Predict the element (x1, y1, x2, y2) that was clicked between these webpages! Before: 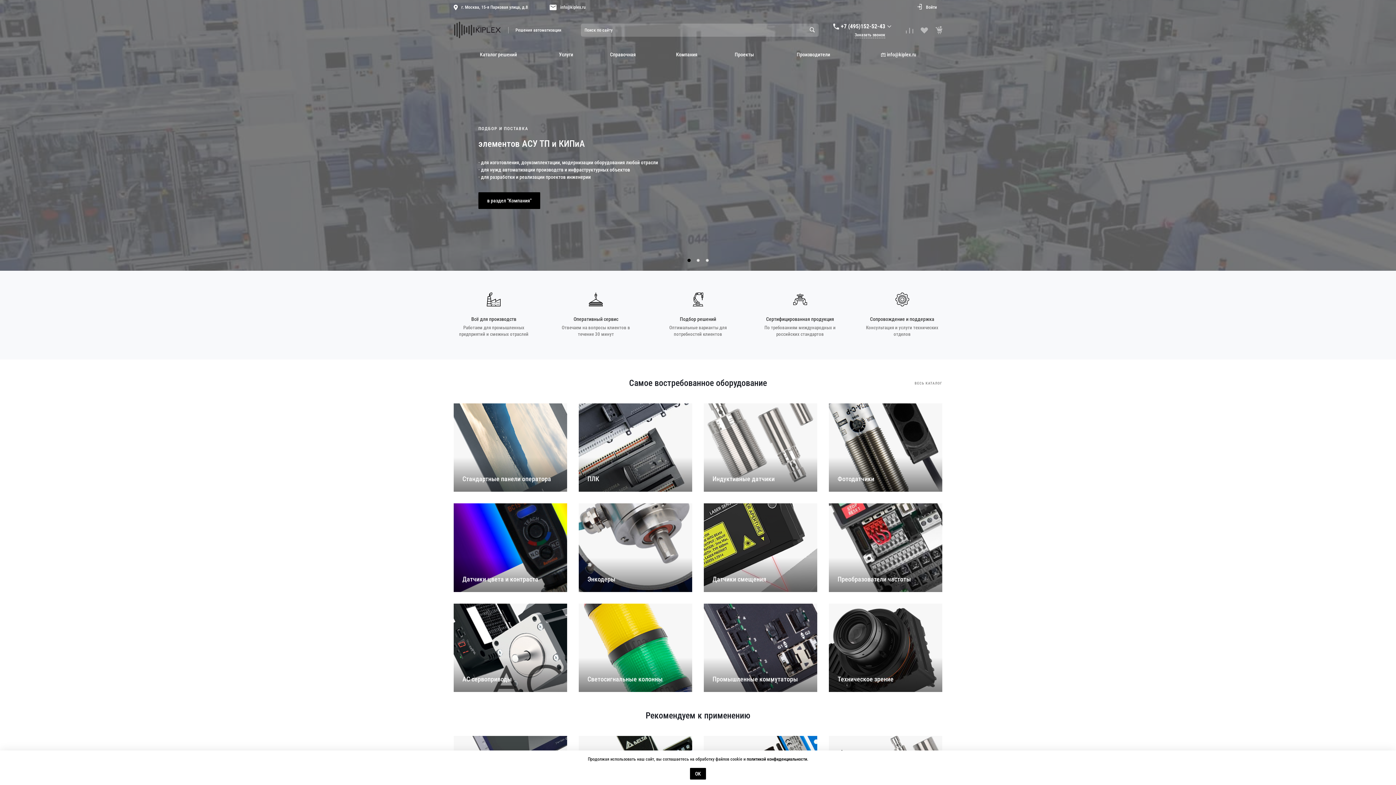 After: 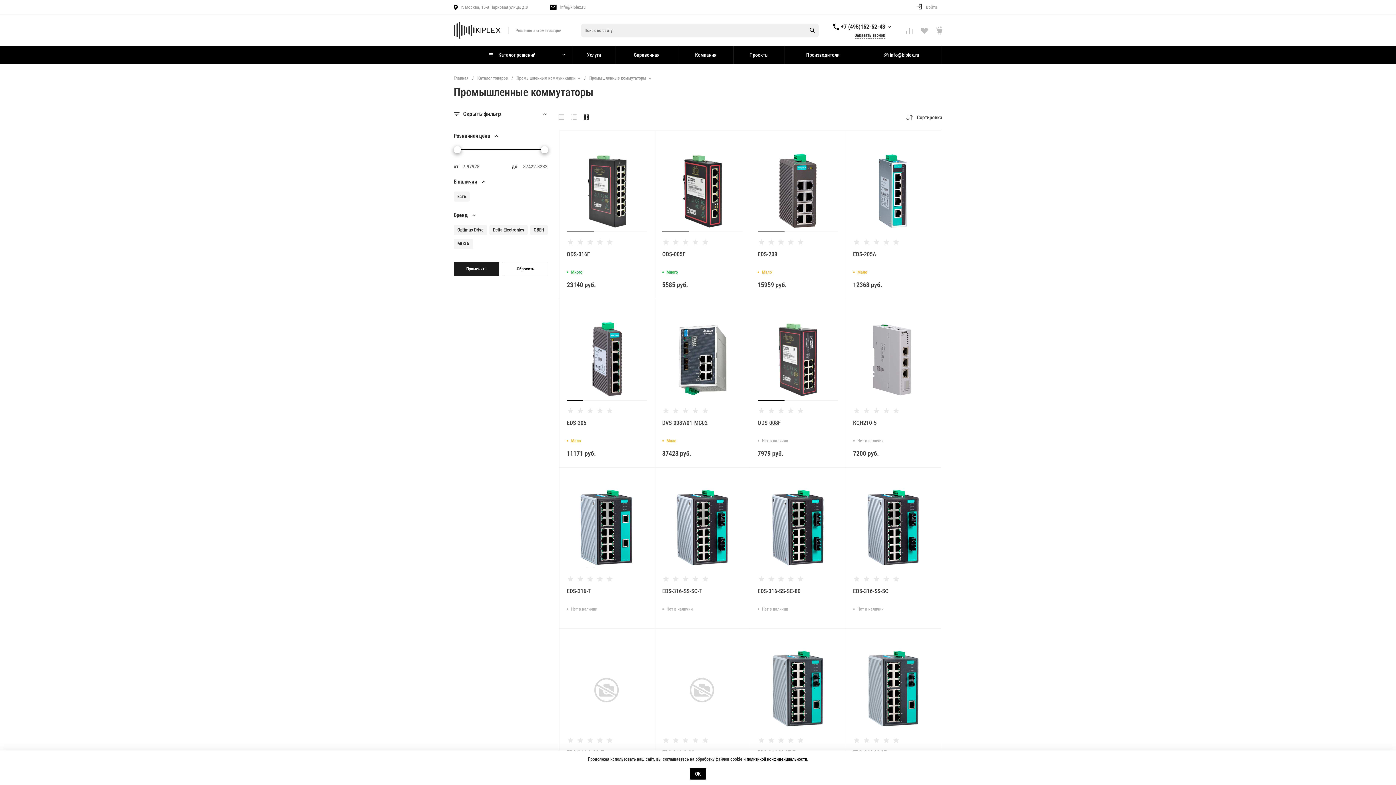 Action: bbox: (704, 603, 817, 692) label: Промышленные коммутаторы